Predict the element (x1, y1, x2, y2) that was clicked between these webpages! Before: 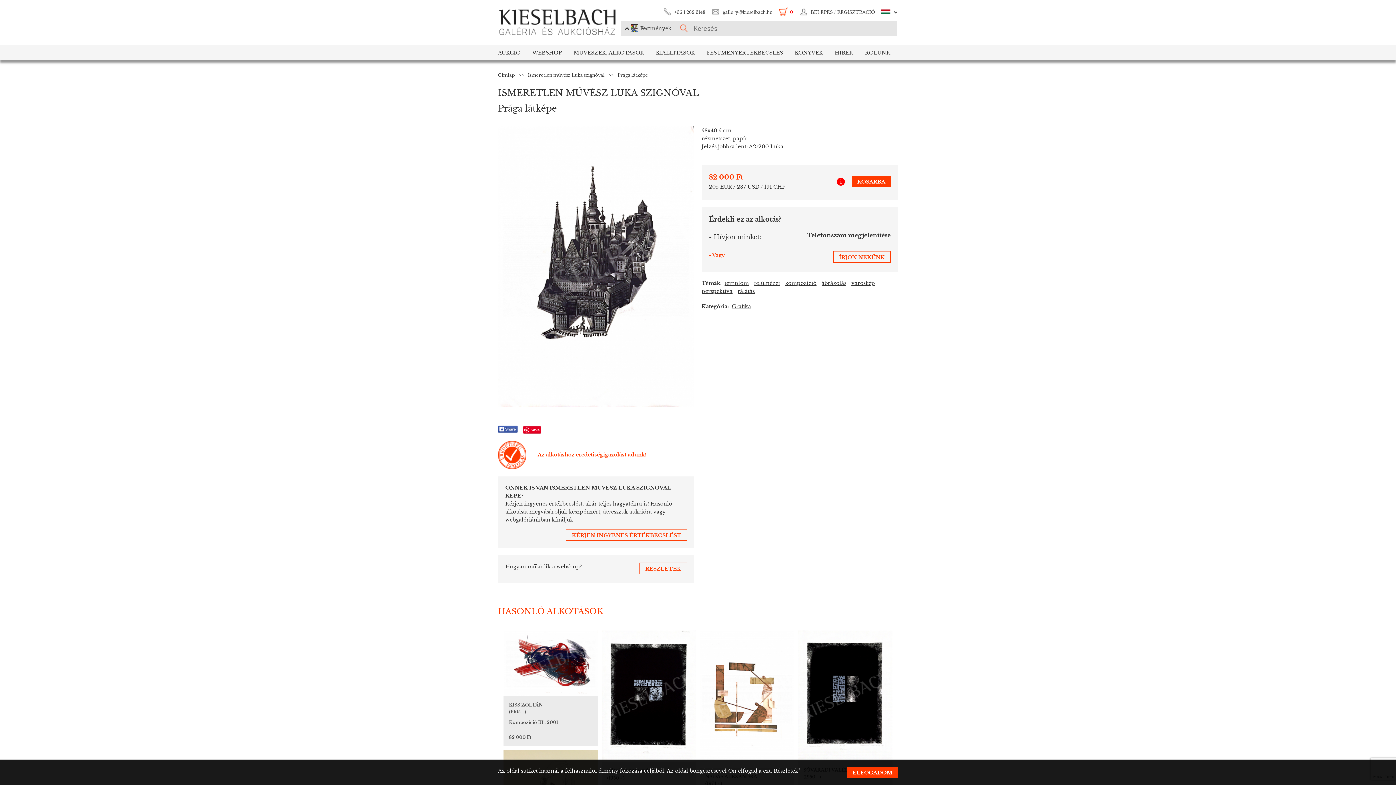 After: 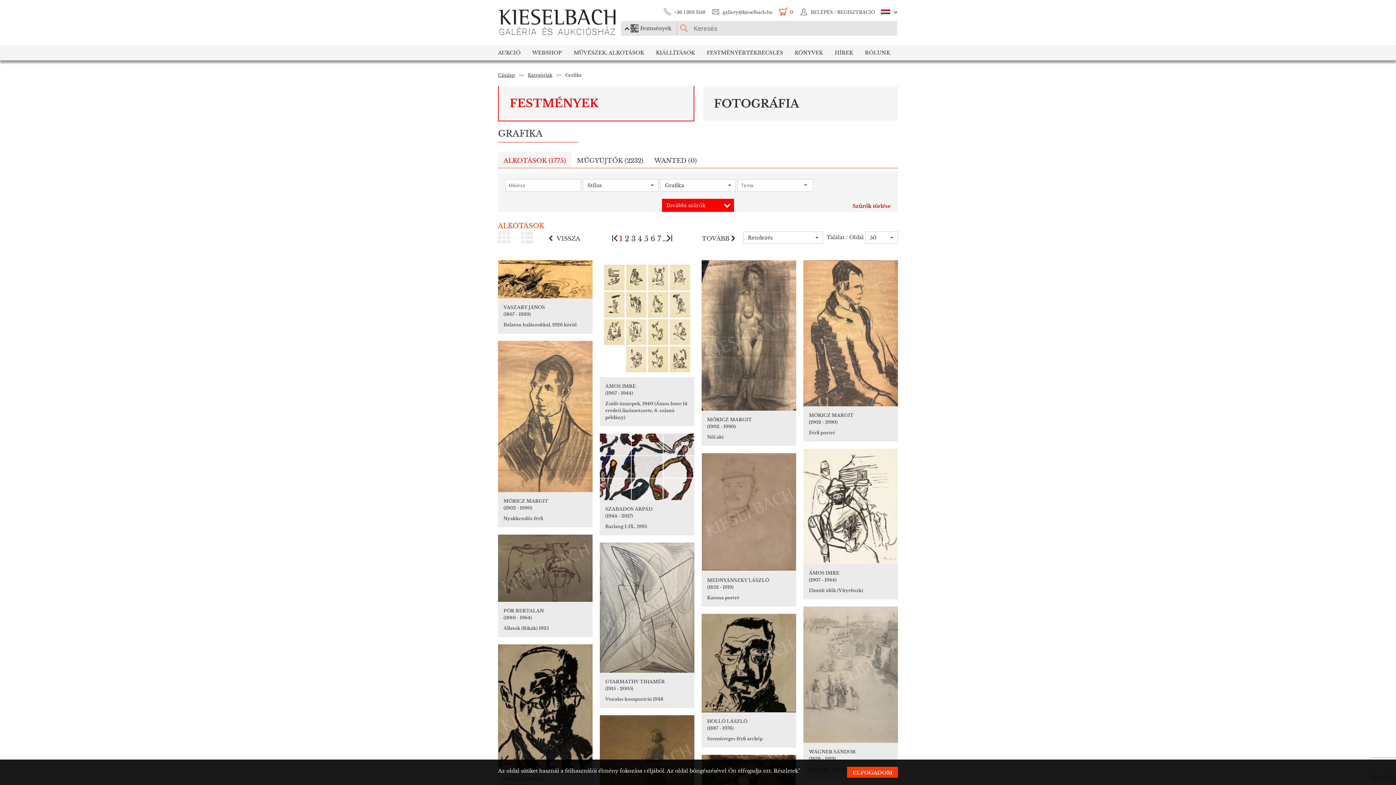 Action: label: Grafika bbox: (732, 303, 754, 309)